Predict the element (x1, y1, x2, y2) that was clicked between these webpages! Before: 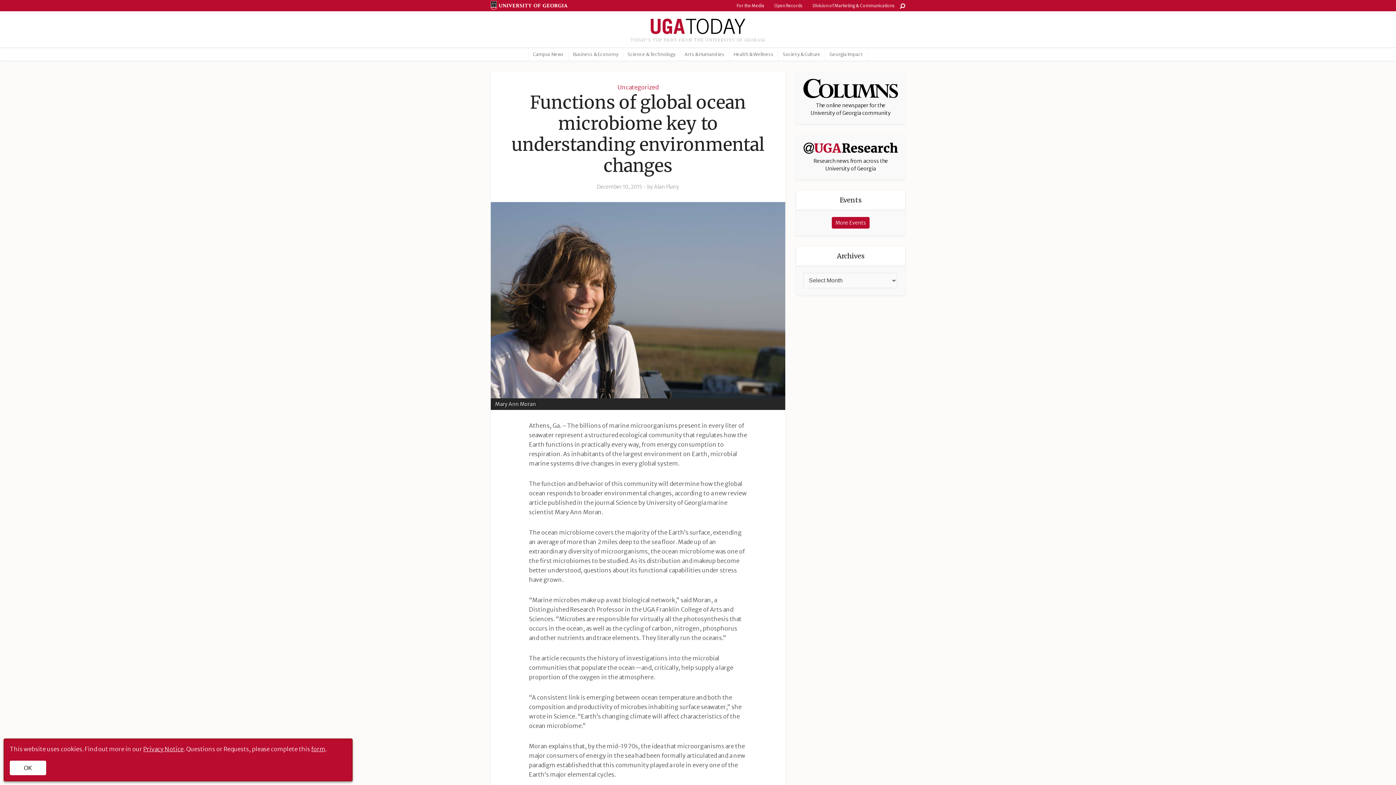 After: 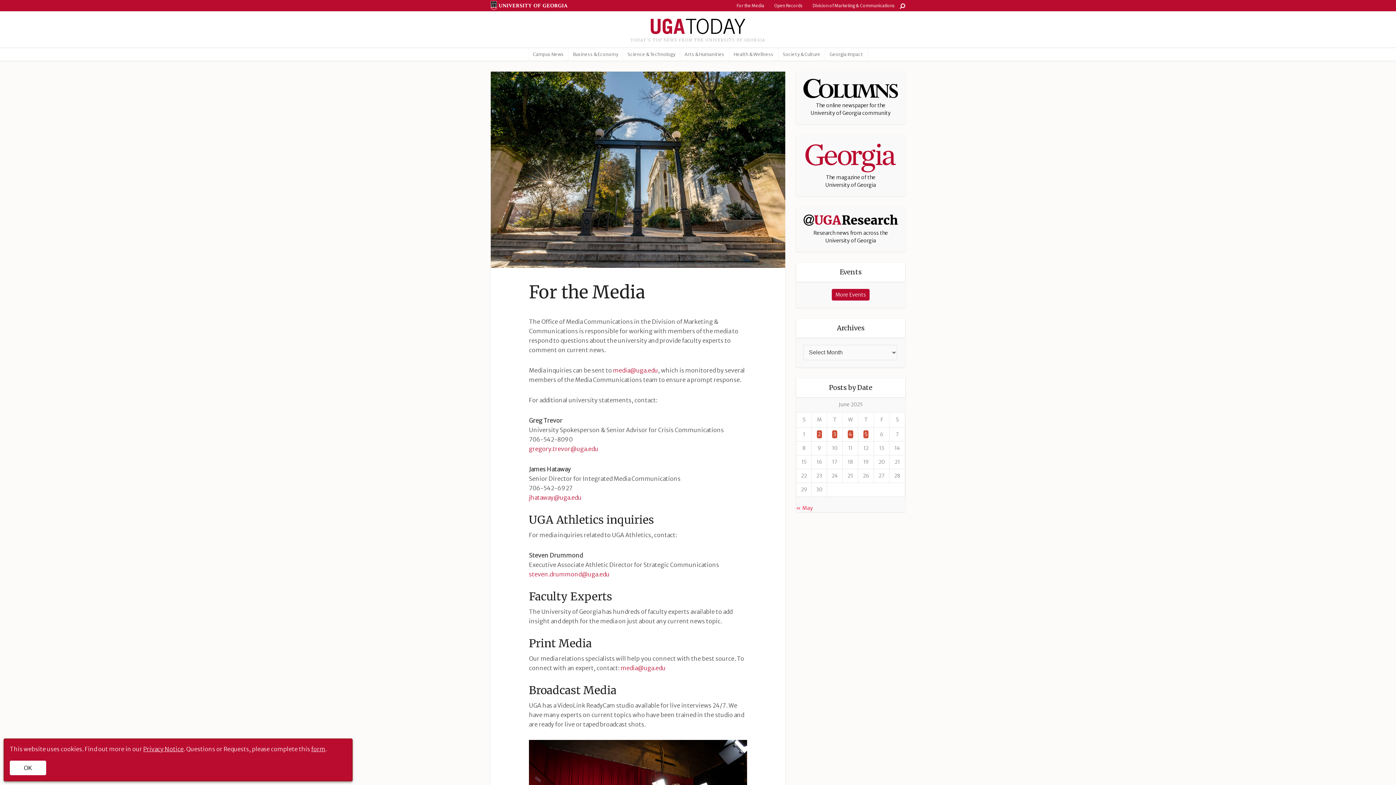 Action: label: For the Media bbox: (733, 2, 767, 8)